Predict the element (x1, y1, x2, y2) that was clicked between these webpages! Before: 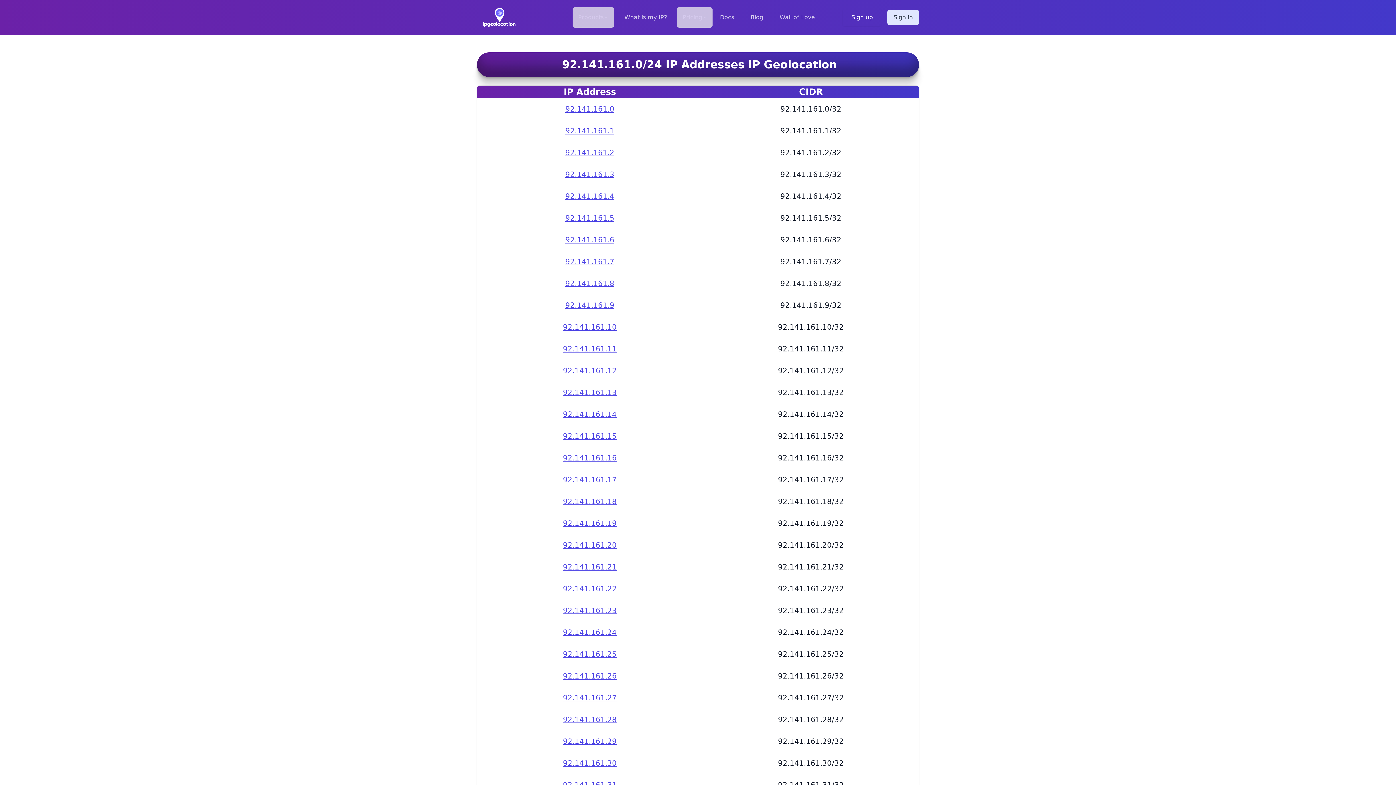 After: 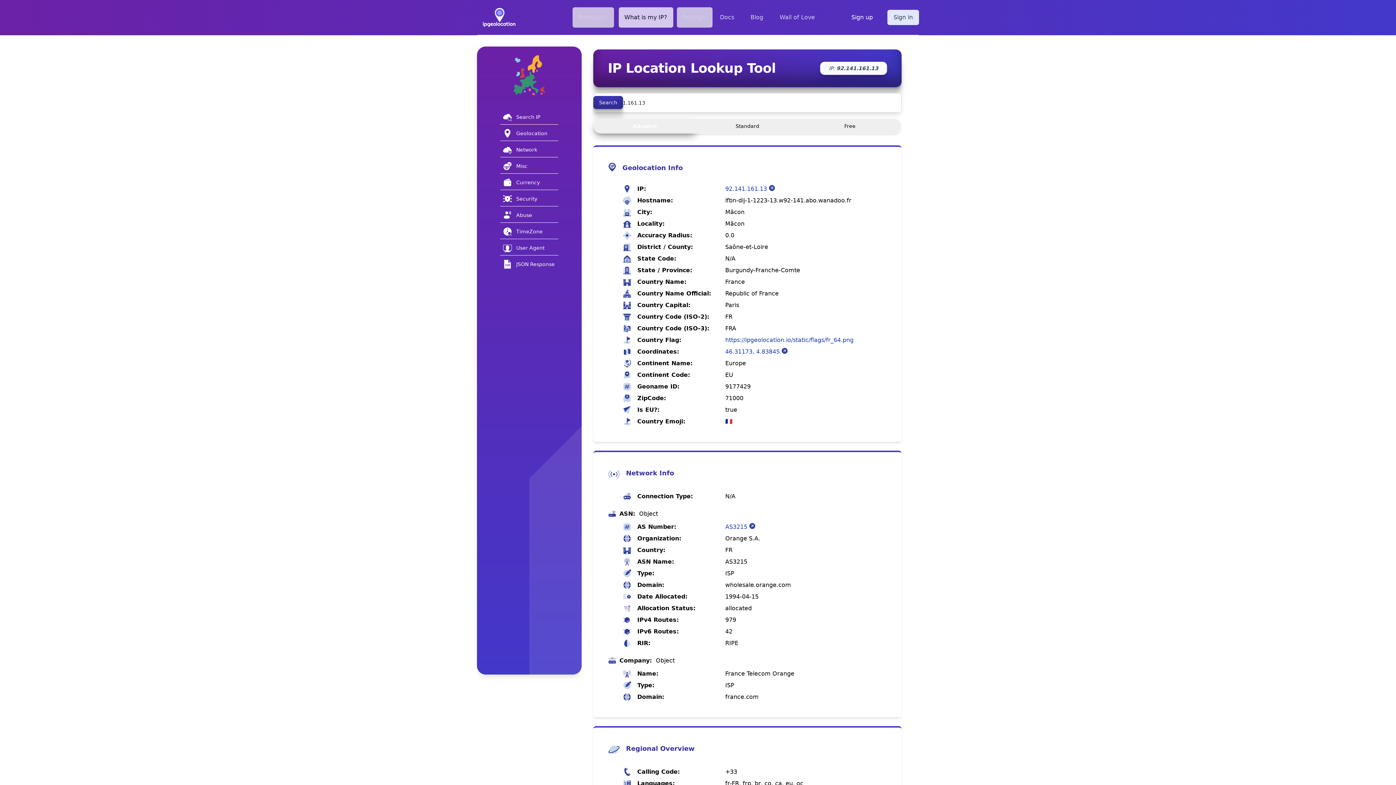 Action: bbox: (563, 382, 616, 402) label: 92.141.161.13